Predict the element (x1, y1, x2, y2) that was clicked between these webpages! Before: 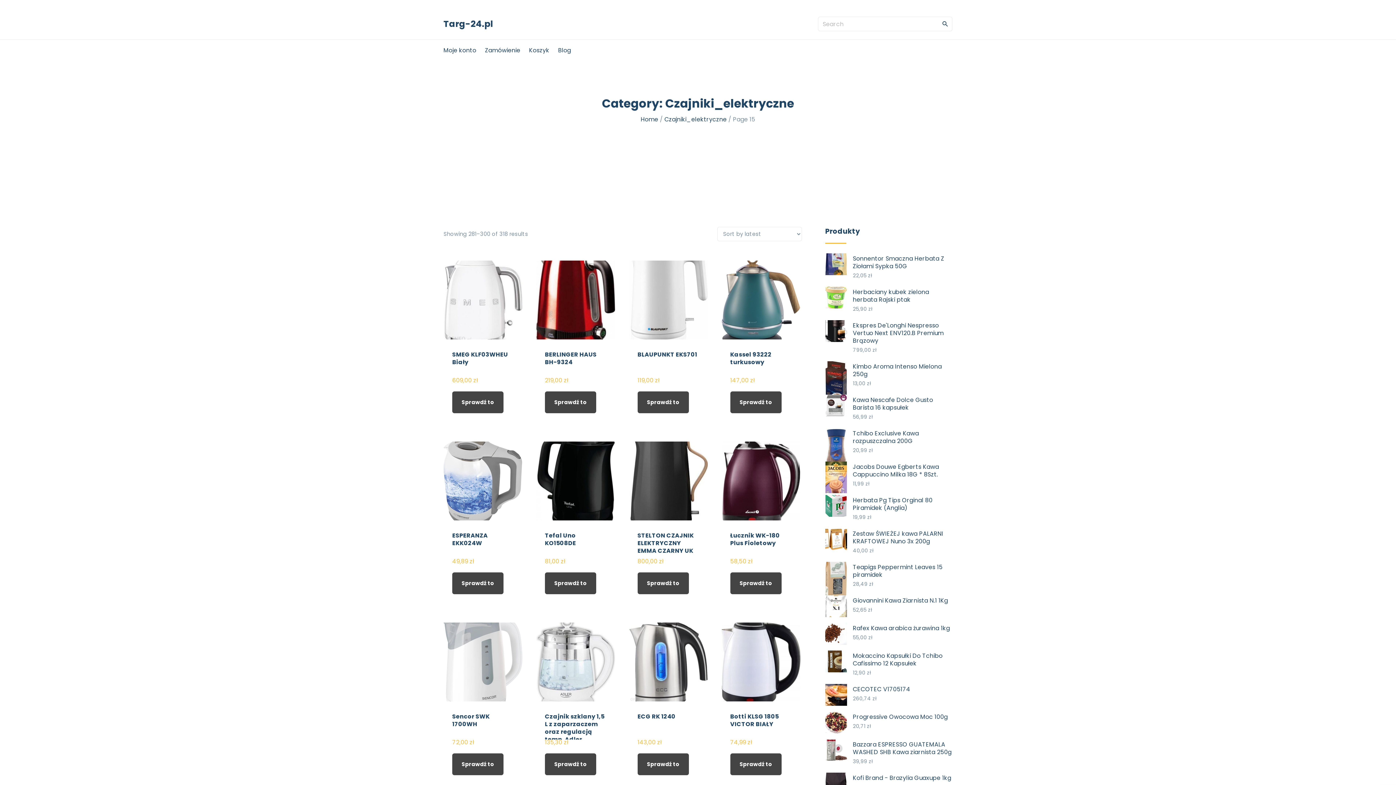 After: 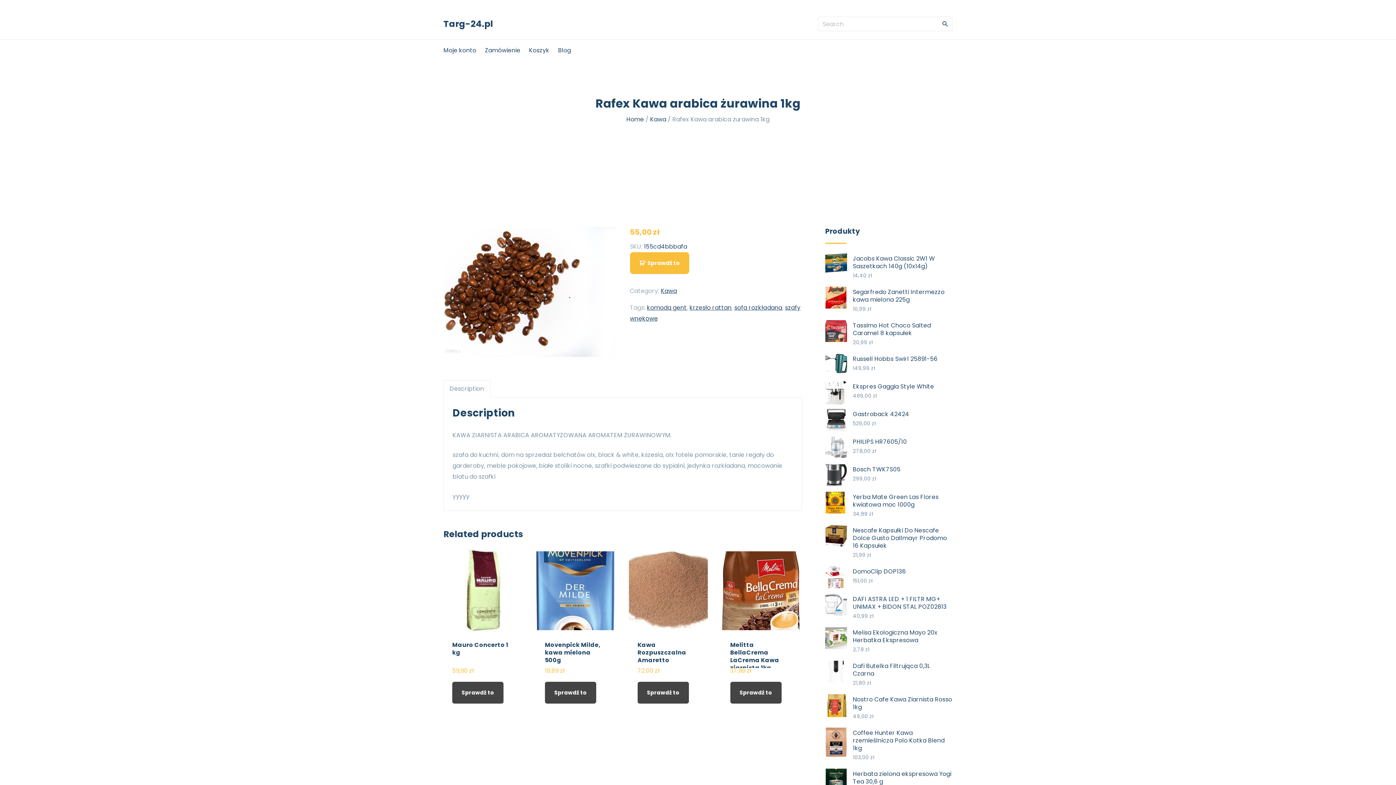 Action: label: Rafex Kawa arabica żurawina 1kg bbox: (853, 624, 952, 632)